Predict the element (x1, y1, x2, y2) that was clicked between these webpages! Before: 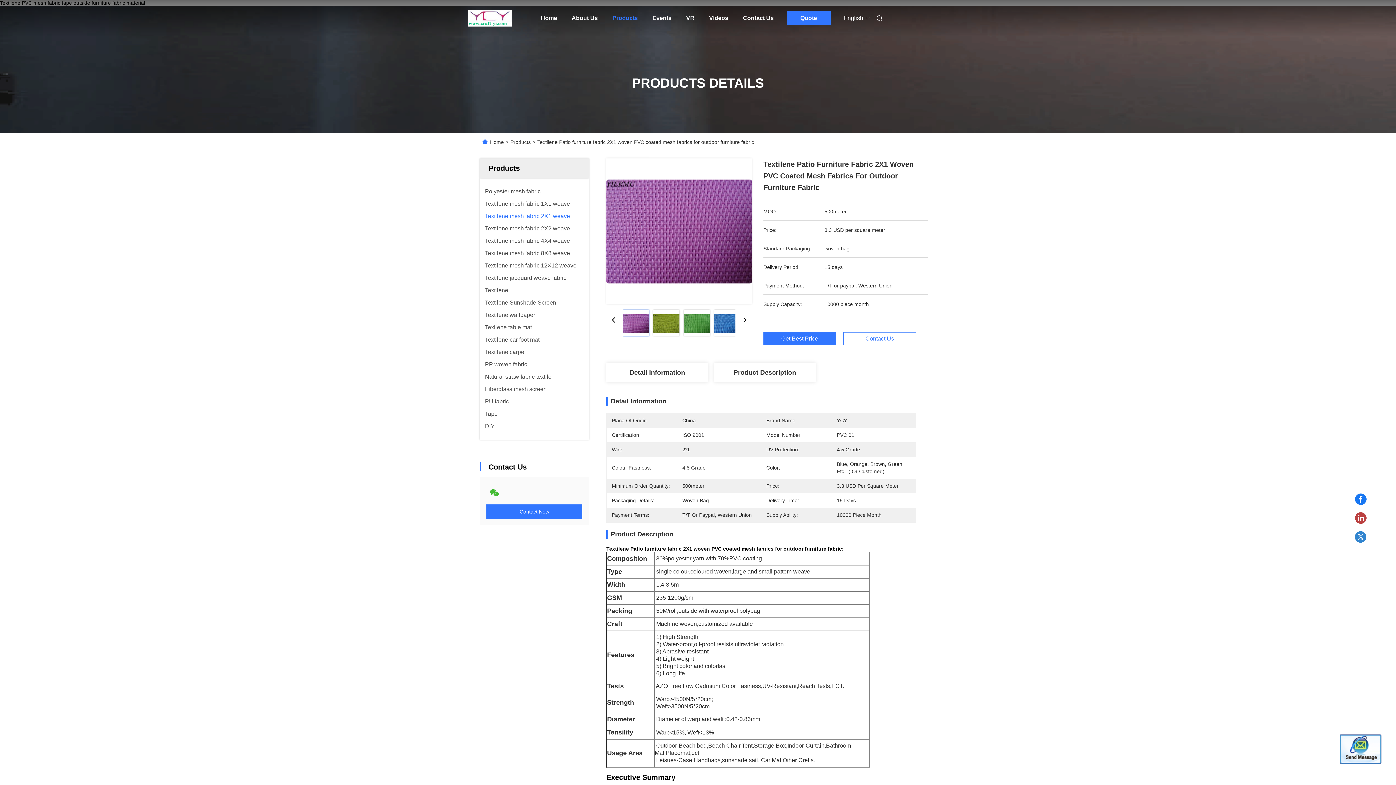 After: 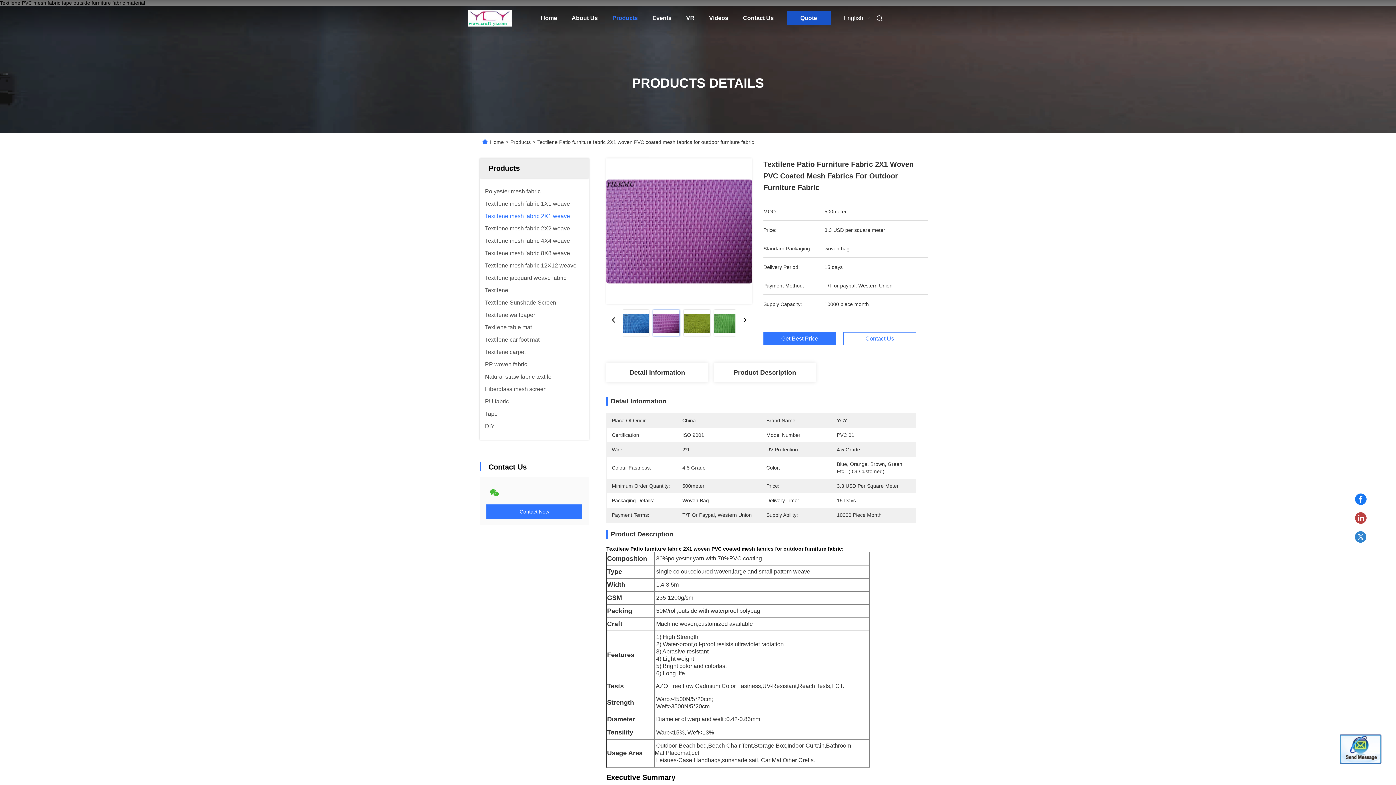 Action: label: Quote bbox: (787, 11, 830, 25)